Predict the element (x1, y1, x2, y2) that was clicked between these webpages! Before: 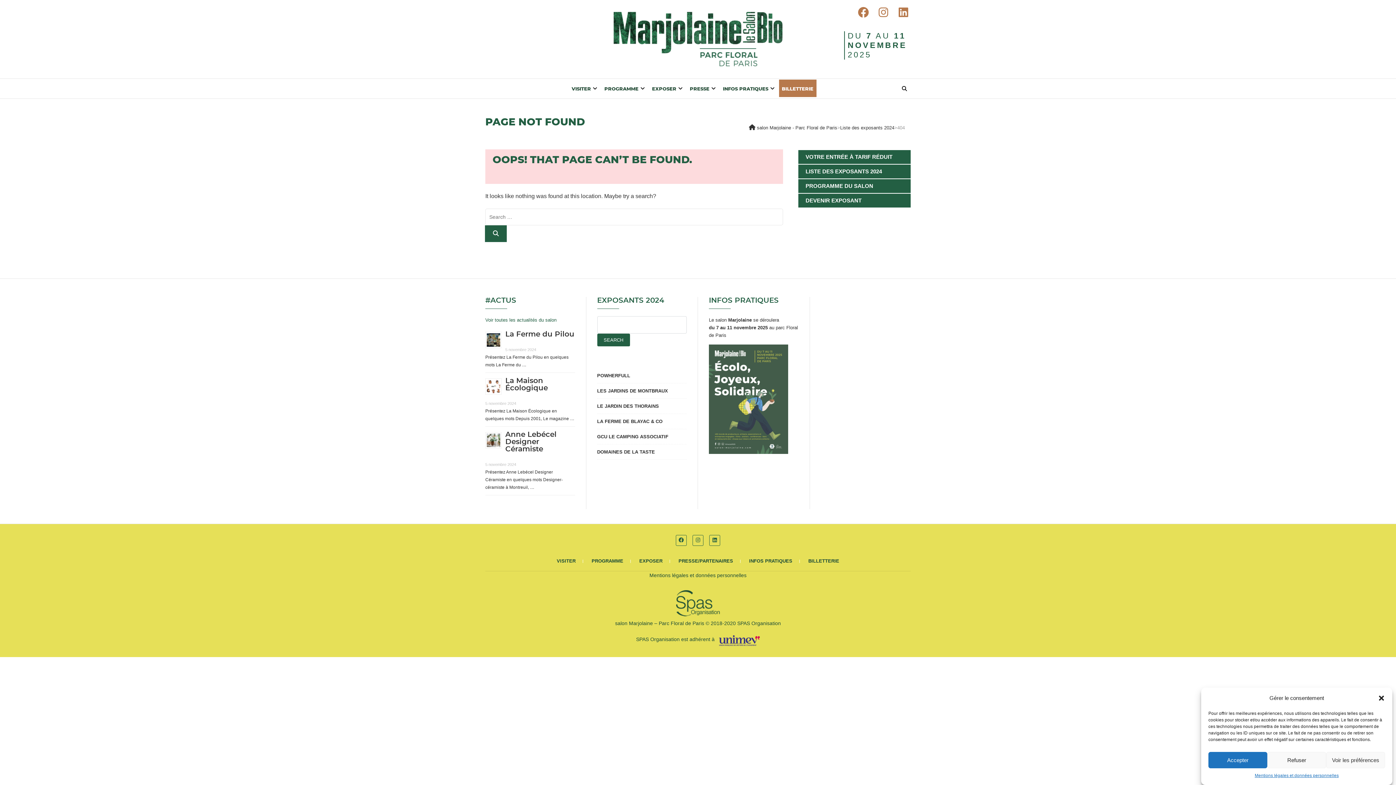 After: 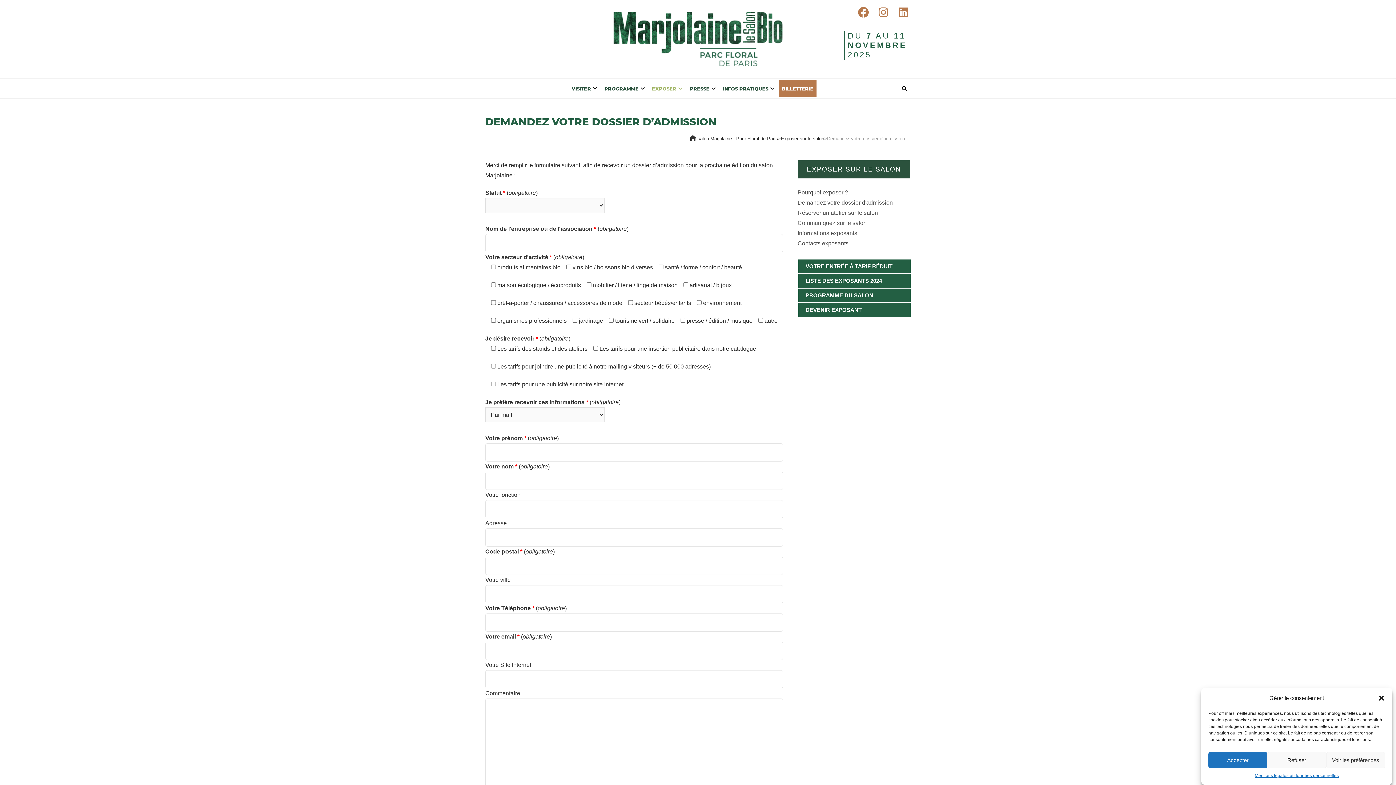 Action: bbox: (805, 197, 861, 203) label: DEVENIR EXPOSANT